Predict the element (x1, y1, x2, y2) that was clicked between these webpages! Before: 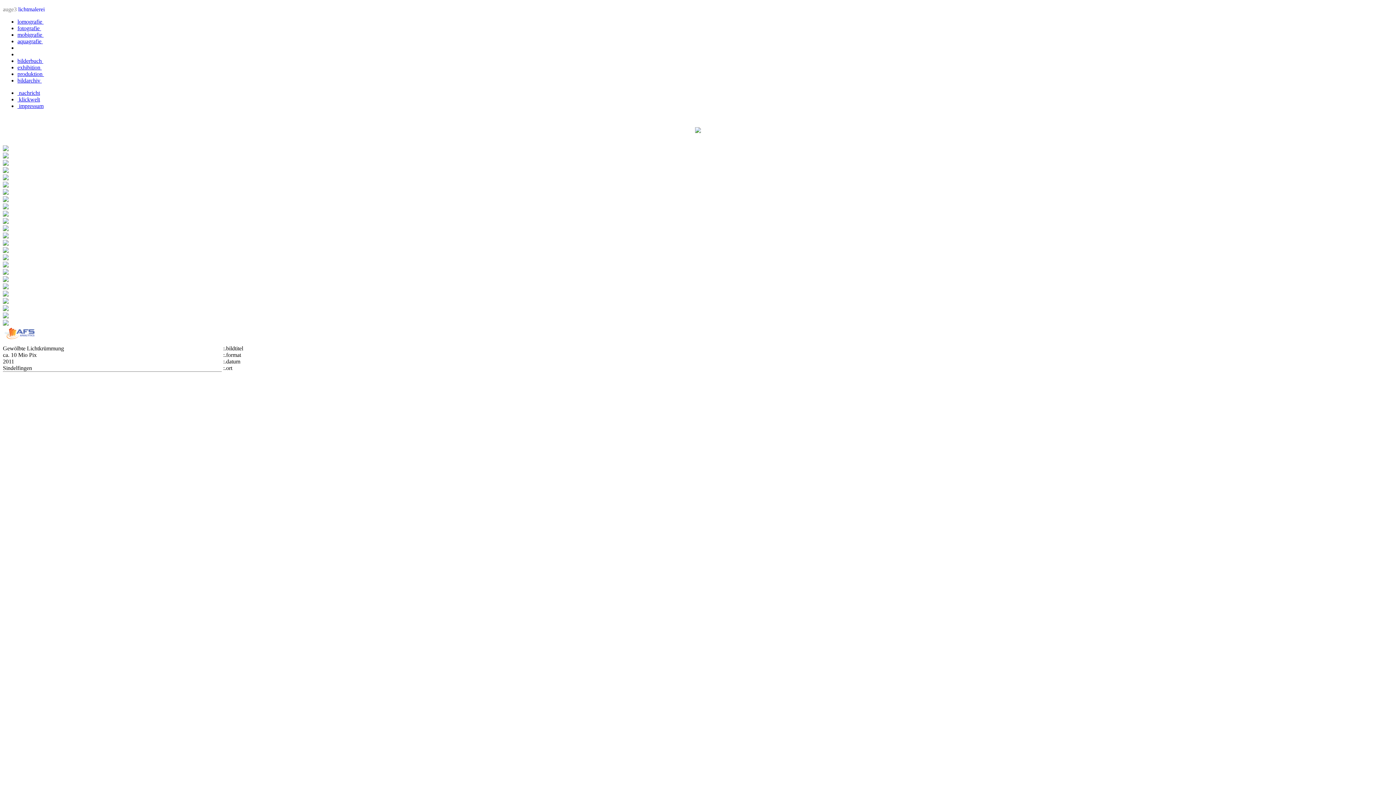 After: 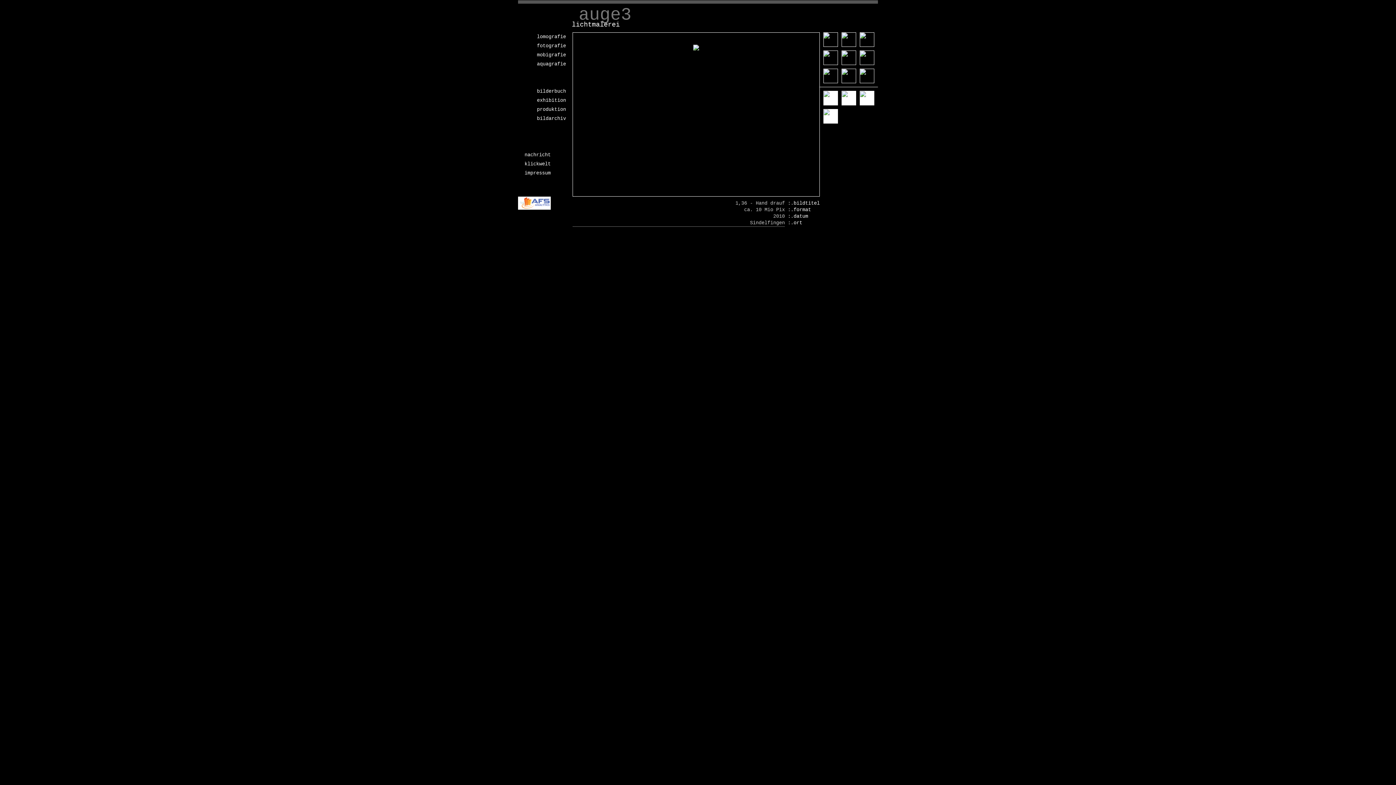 Action: bbox: (2, 175, 8, 181)